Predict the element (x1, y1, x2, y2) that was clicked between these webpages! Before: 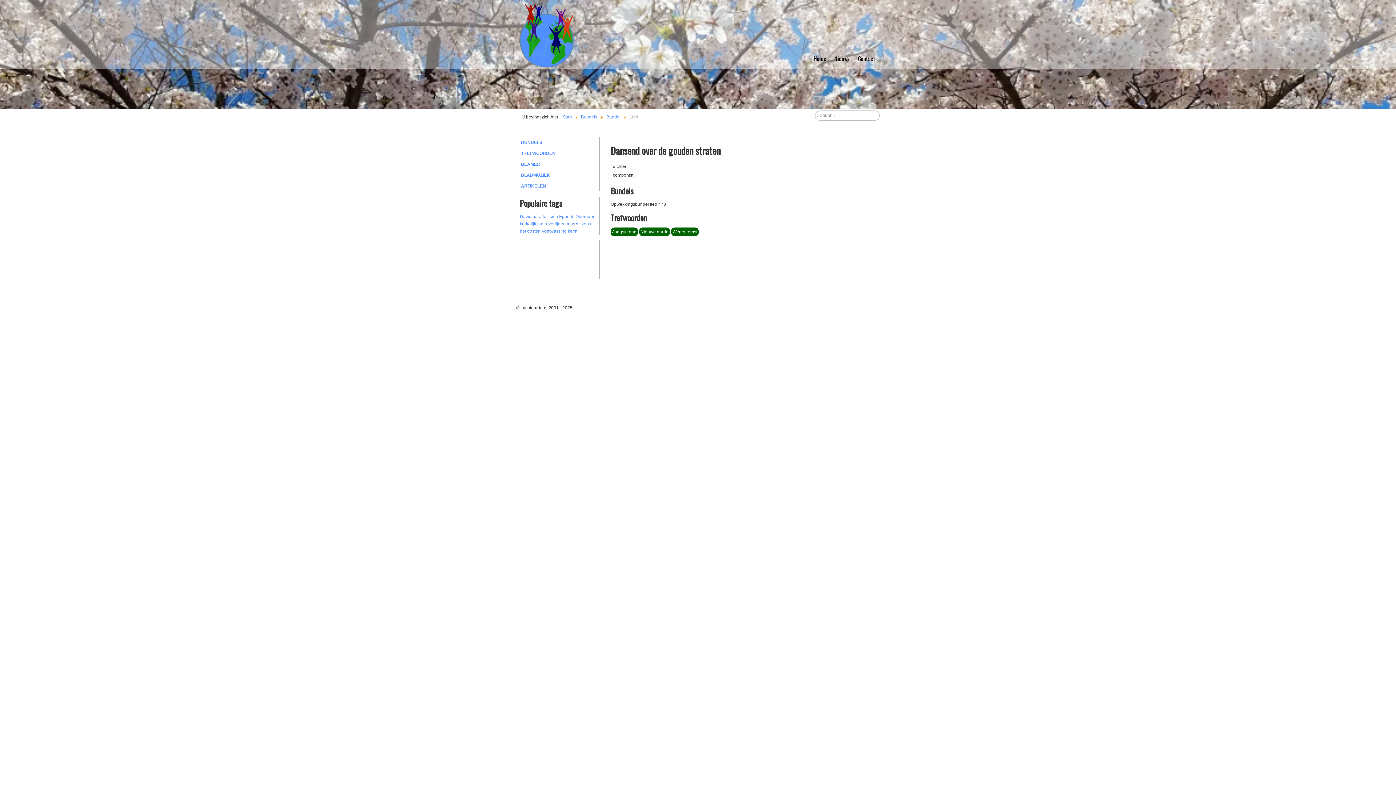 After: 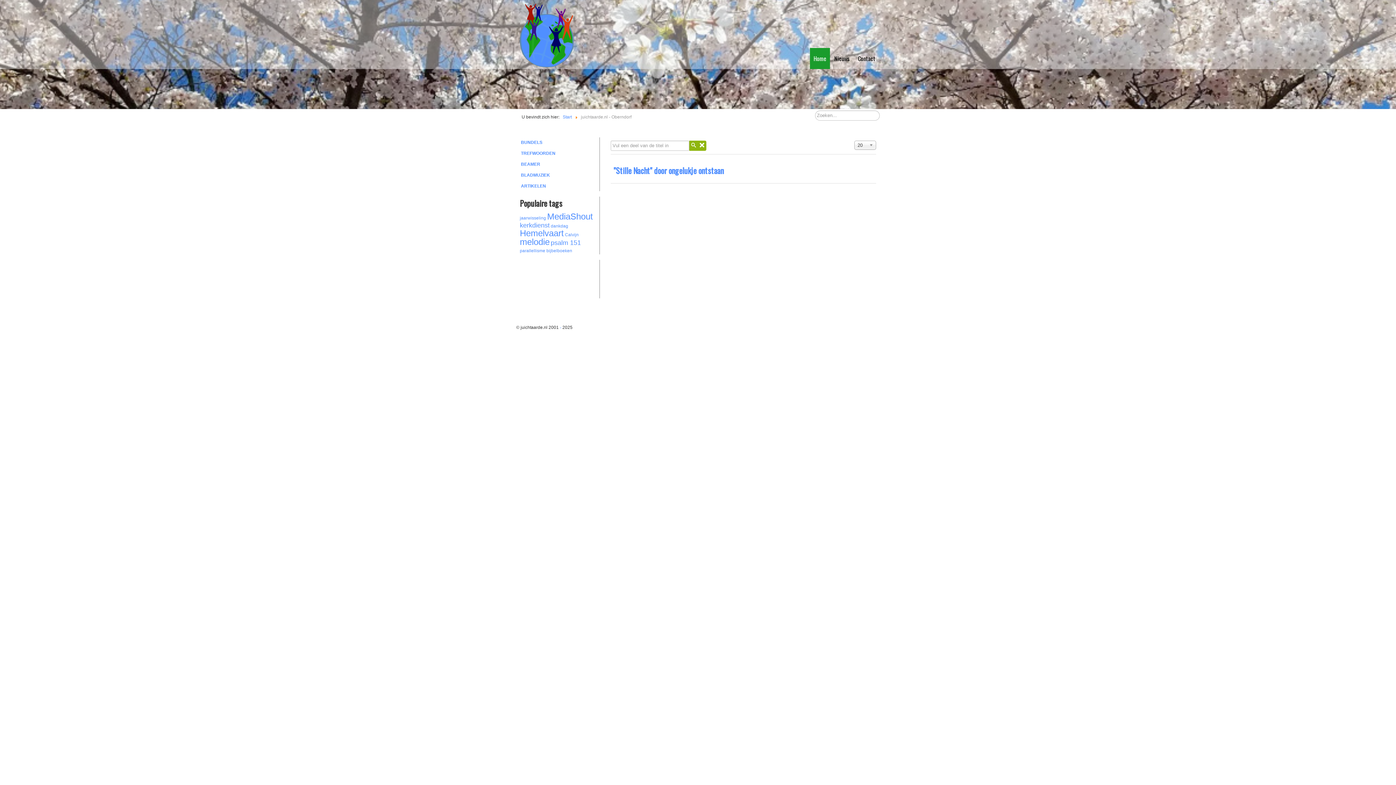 Action: bbox: (575, 214, 595, 219) label: Oberndorf